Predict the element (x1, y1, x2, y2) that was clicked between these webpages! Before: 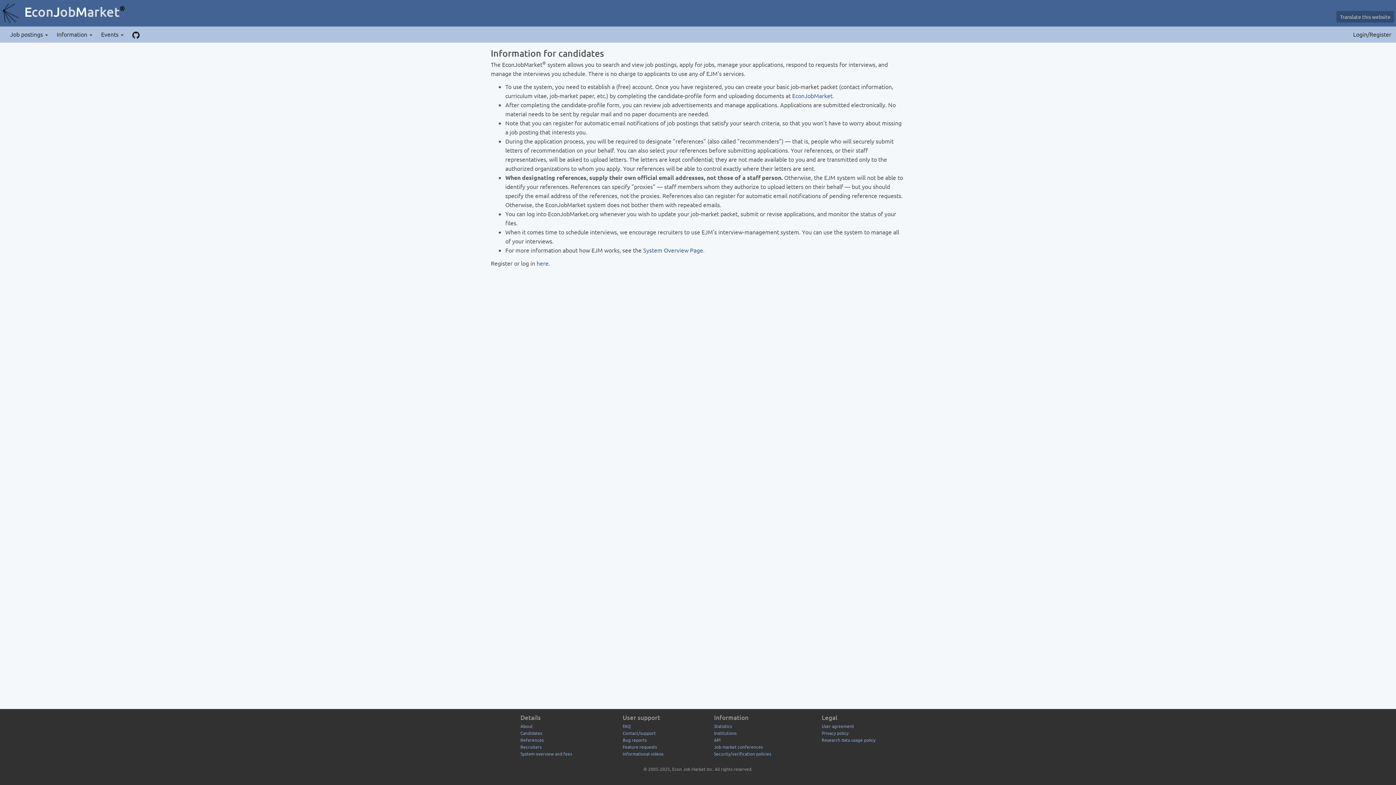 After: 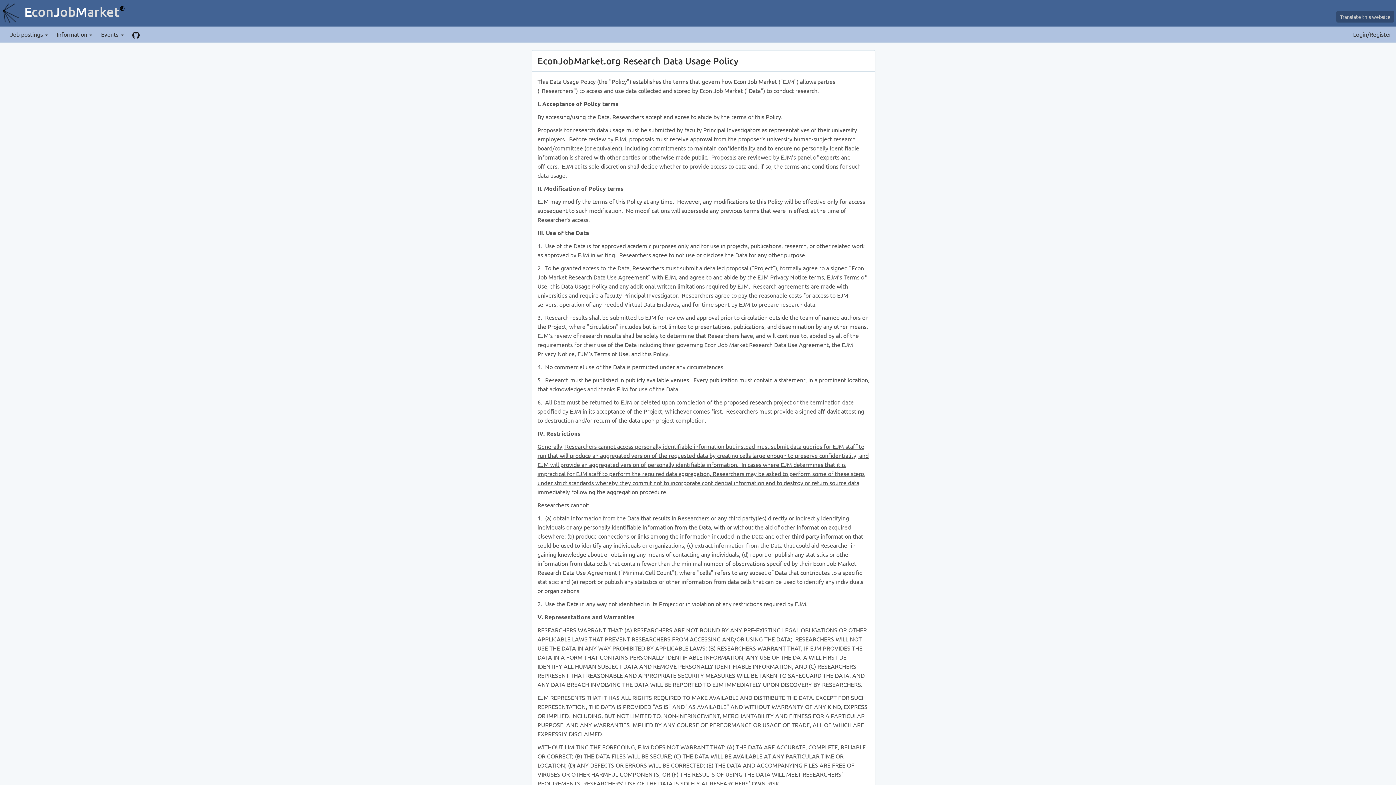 Action: bbox: (821, 737, 875, 743) label: Research data usage policy